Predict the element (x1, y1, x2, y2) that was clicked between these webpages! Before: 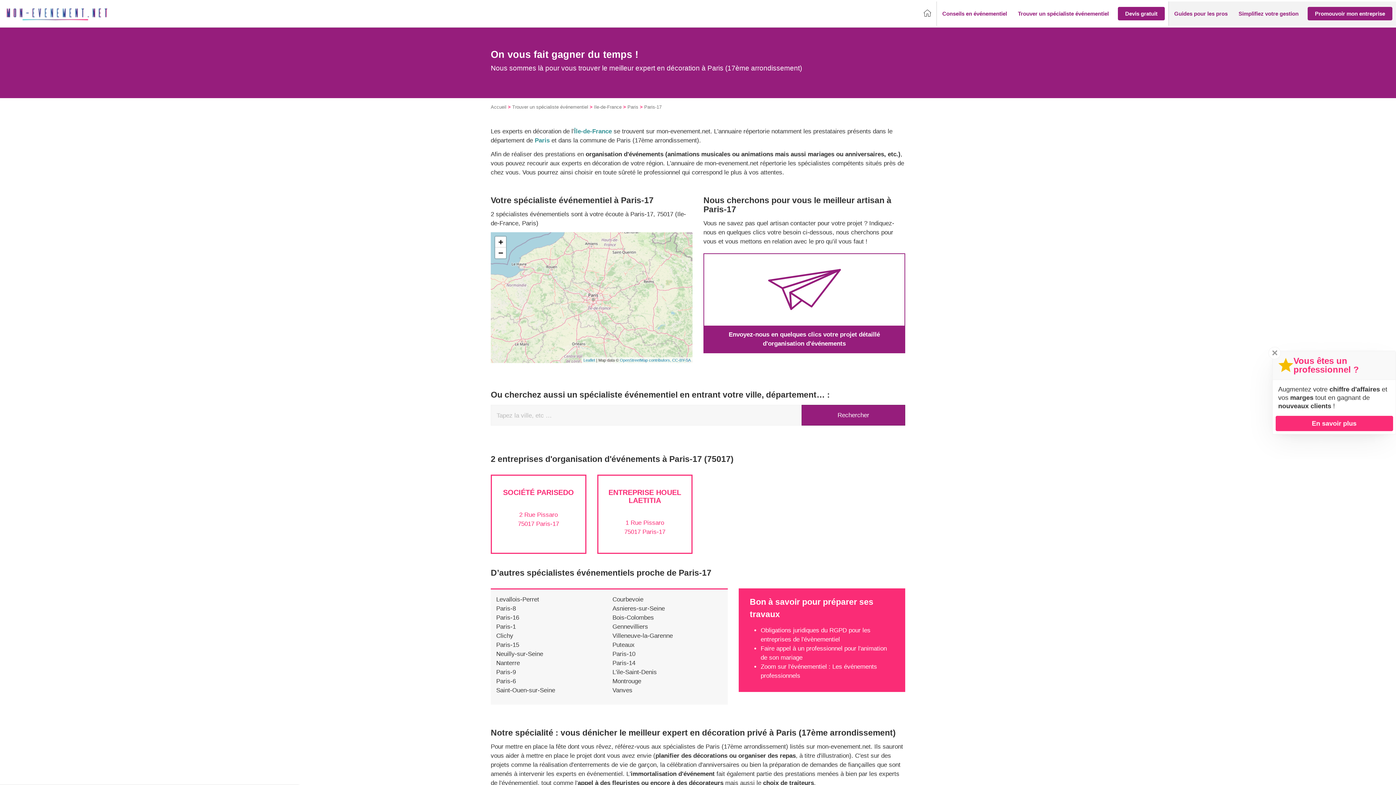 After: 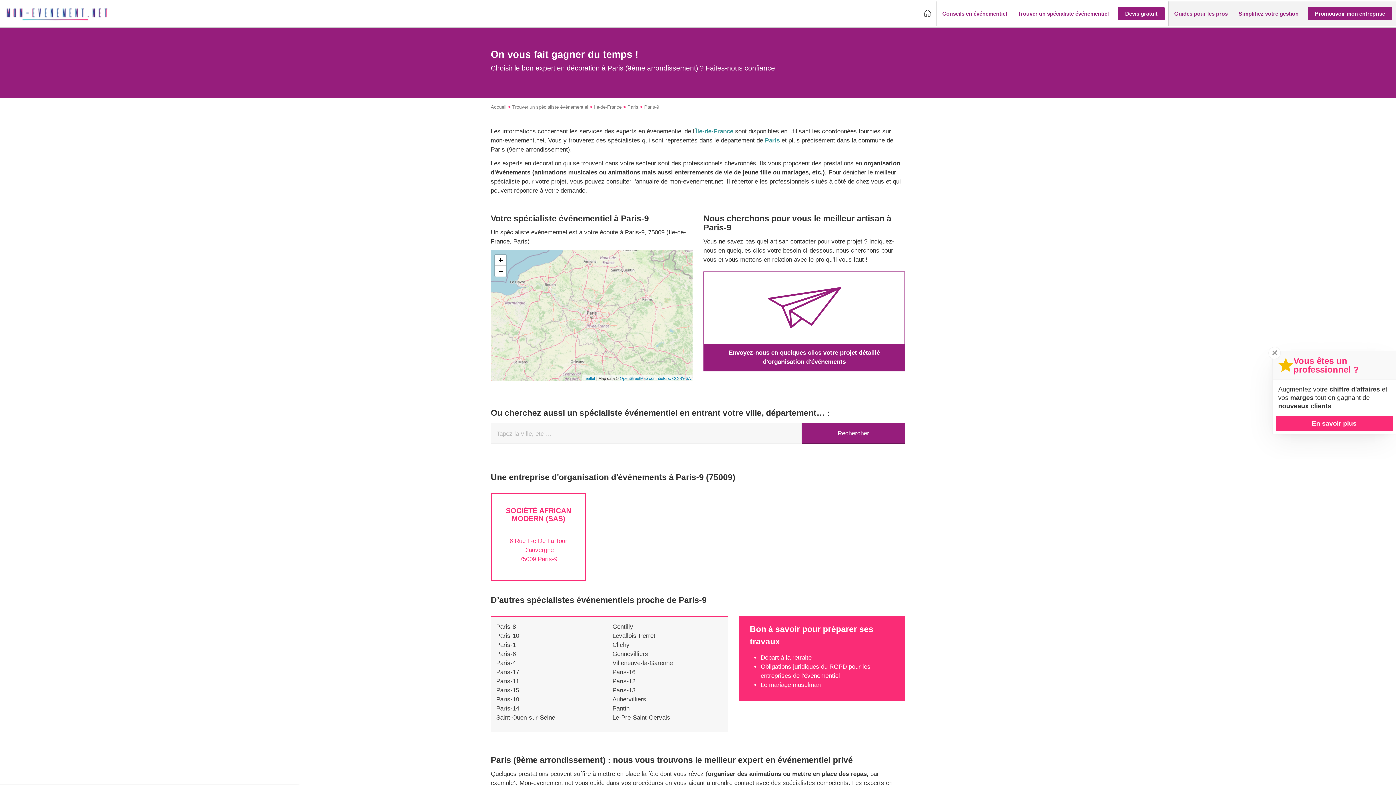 Action: label: Paris-9 bbox: (496, 668, 516, 675)